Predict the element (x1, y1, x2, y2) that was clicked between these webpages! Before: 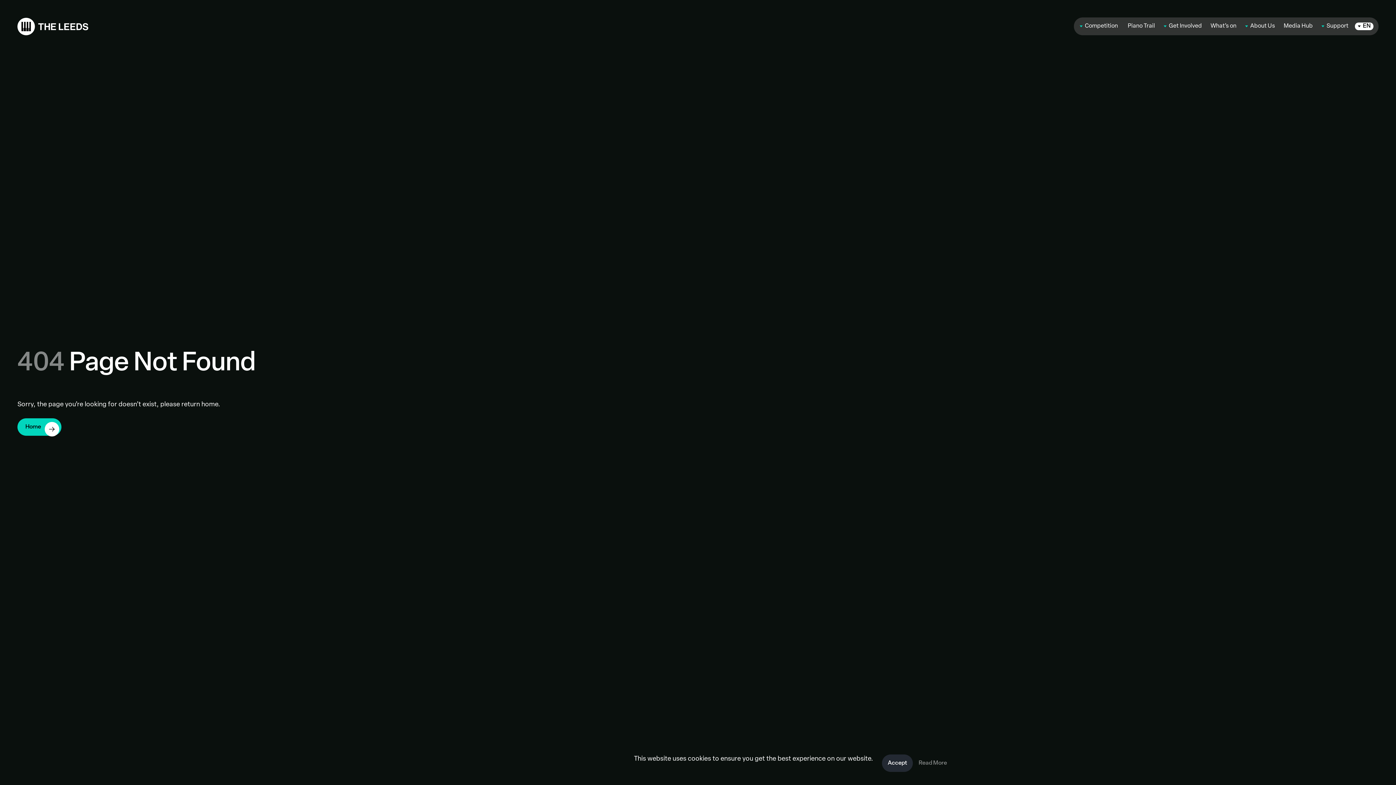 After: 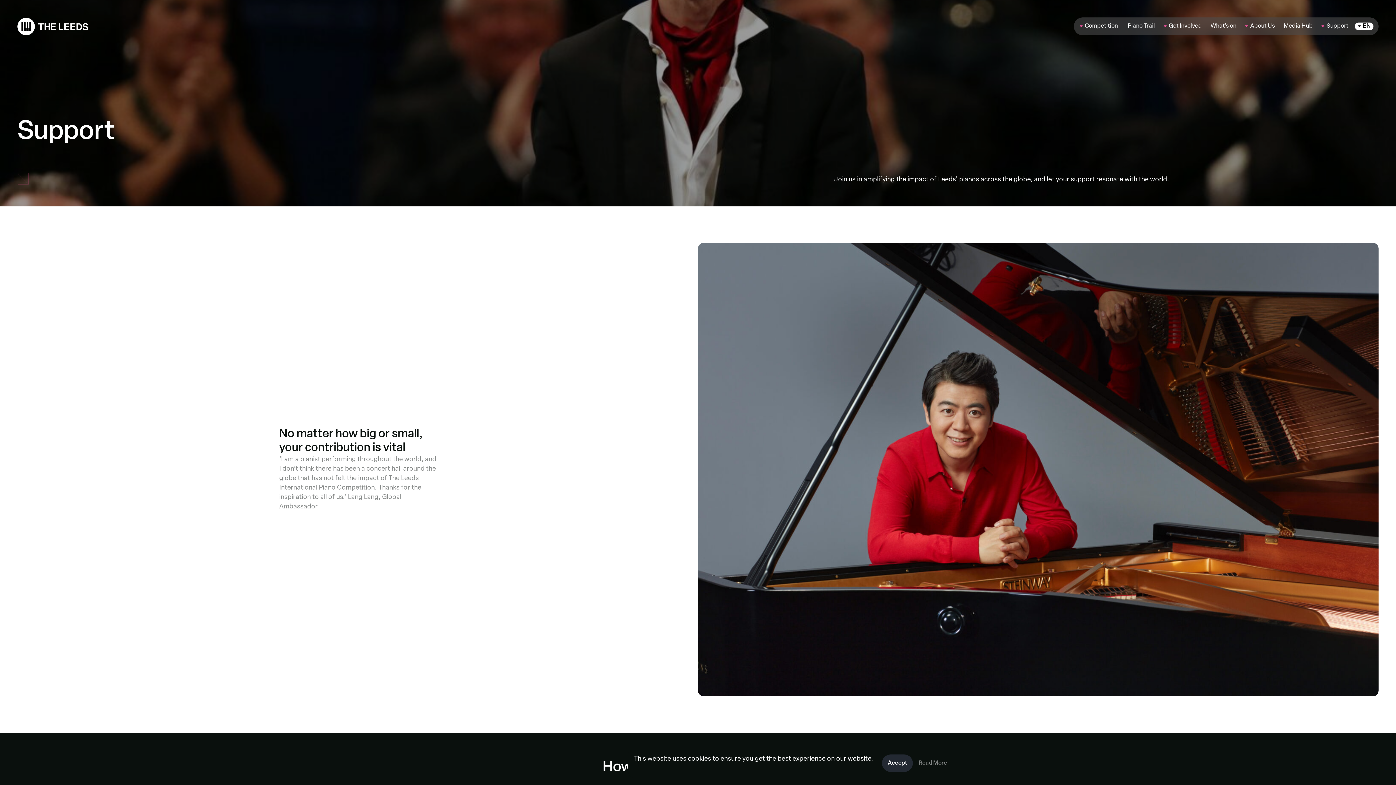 Action: label: Support bbox: (1317, 18, 1353, 33)